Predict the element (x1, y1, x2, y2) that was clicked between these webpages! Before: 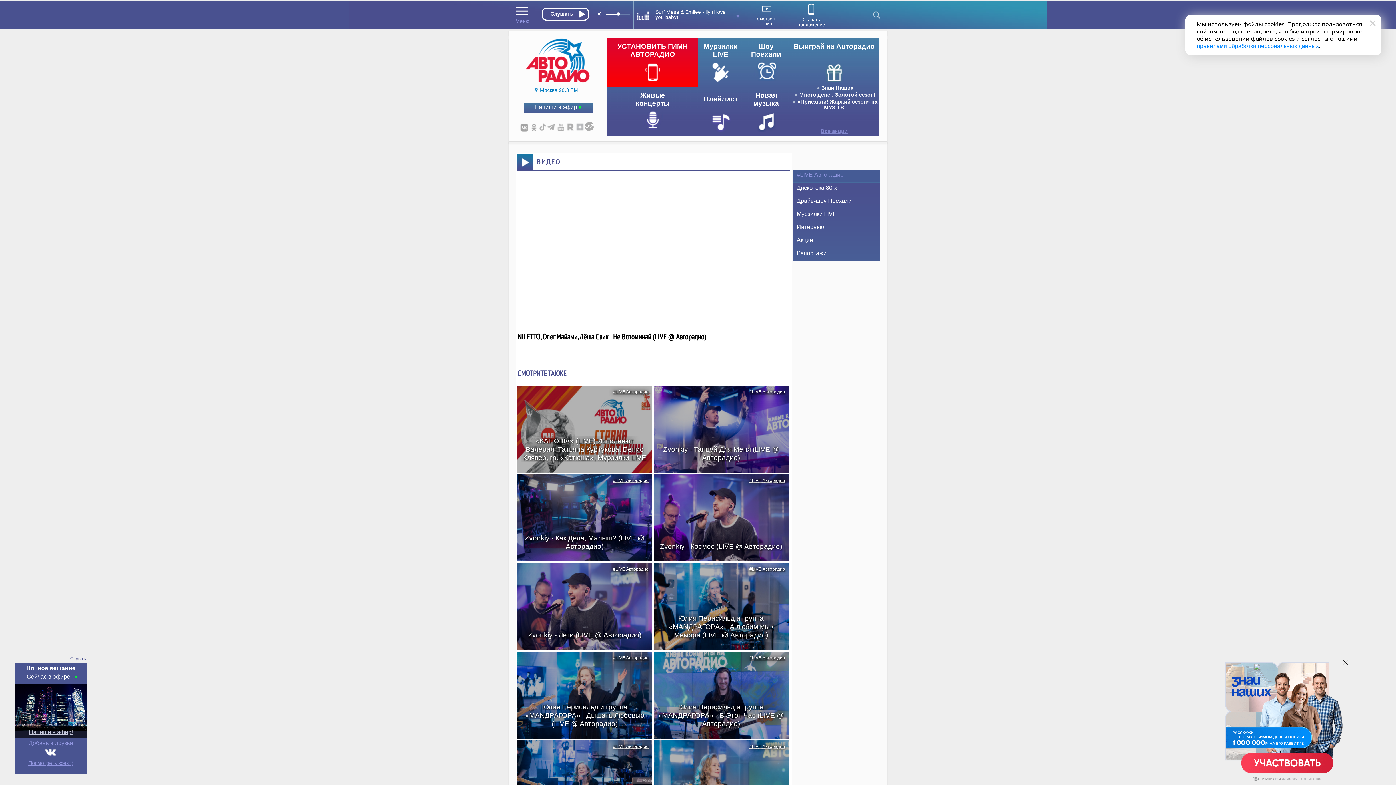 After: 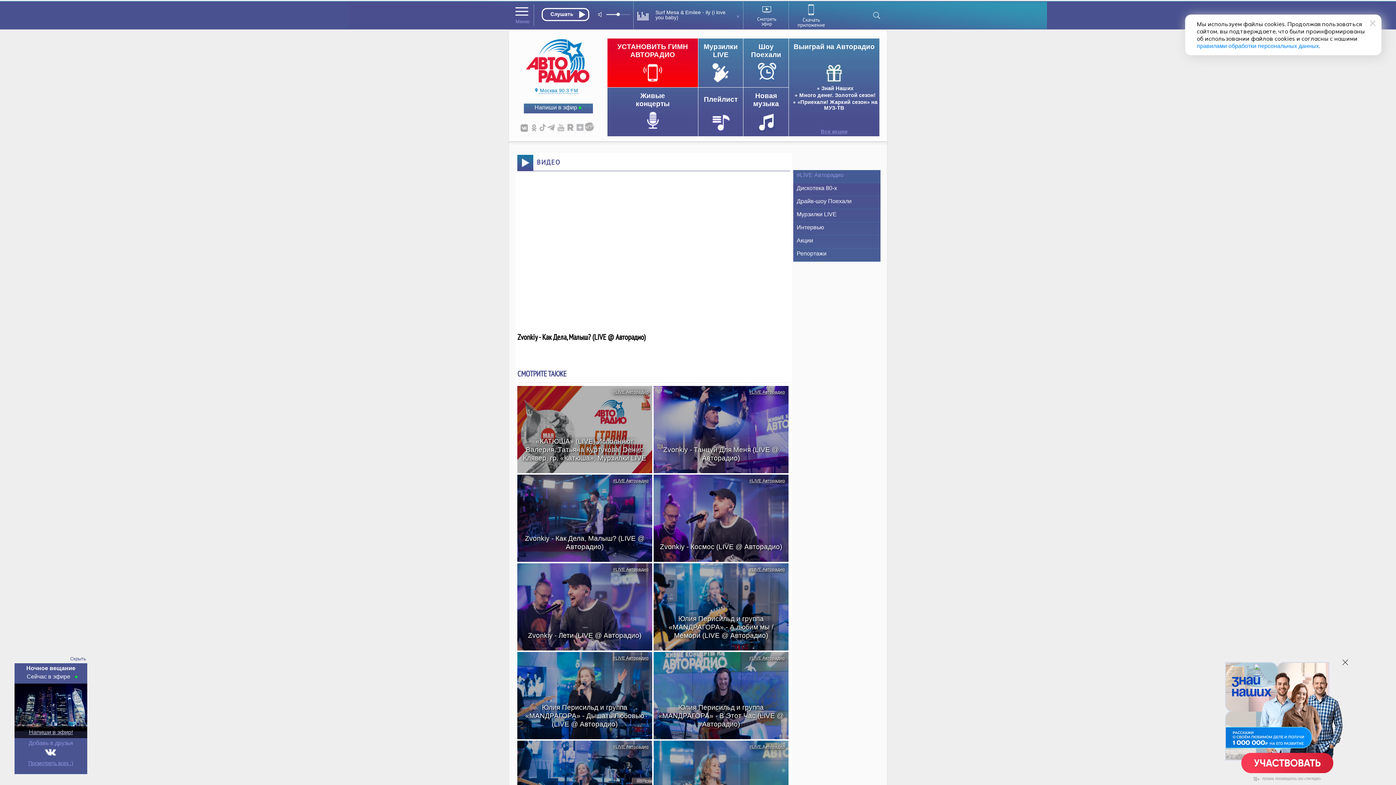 Action: bbox: (517, 474, 644, 500) label: Zvonkiy - Как Дела, Малыш? (LIVE @ Авторадио)